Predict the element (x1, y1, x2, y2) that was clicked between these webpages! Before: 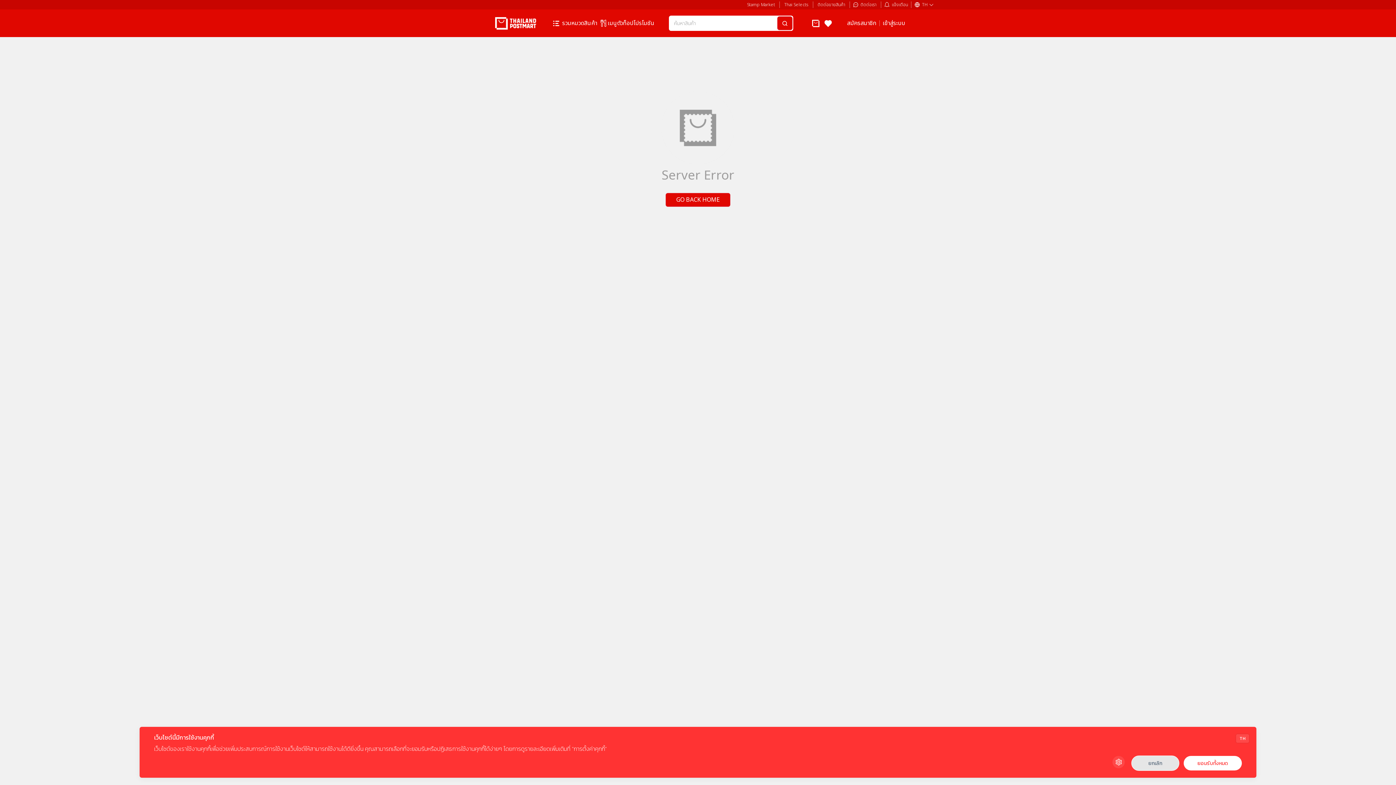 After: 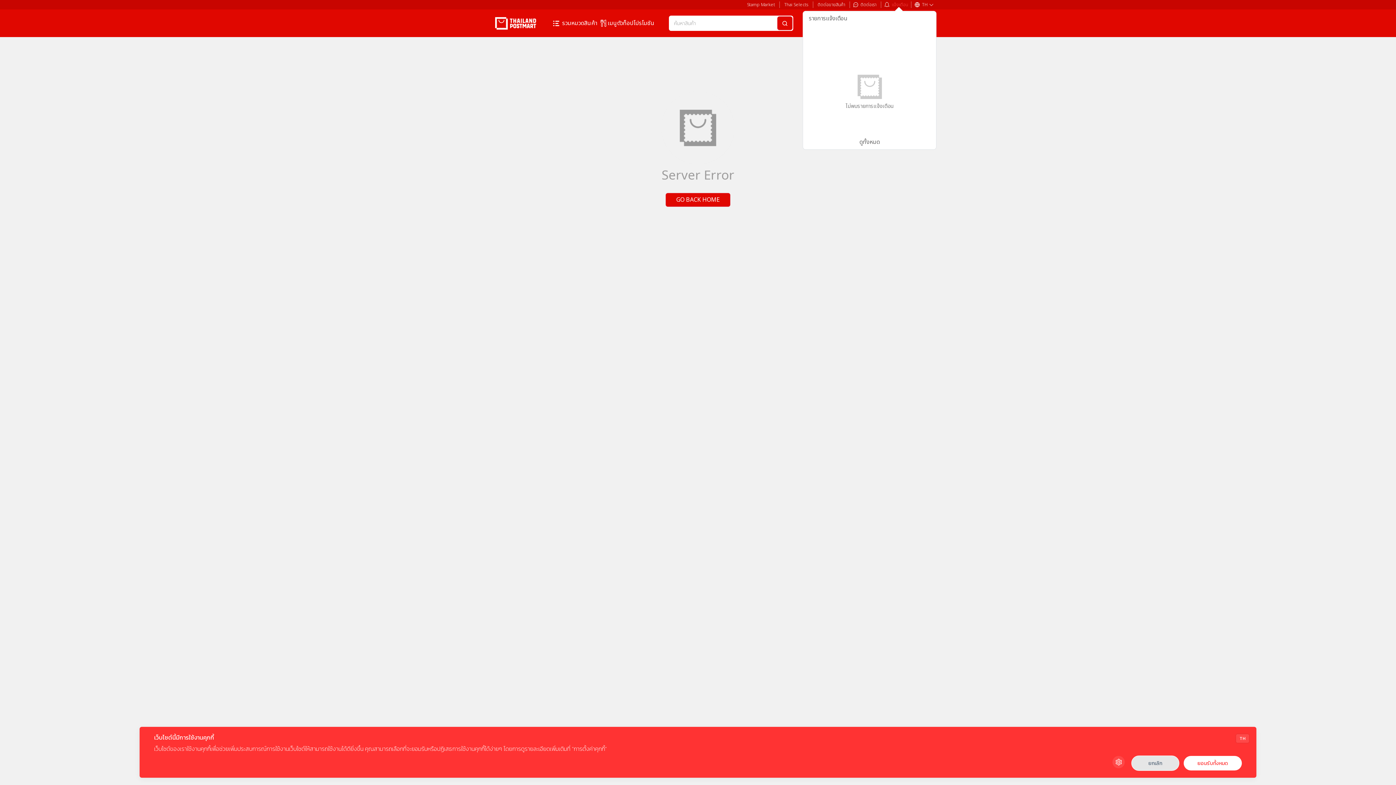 Action: label: แจ้งเตือน bbox: (892, 1, 908, 8)